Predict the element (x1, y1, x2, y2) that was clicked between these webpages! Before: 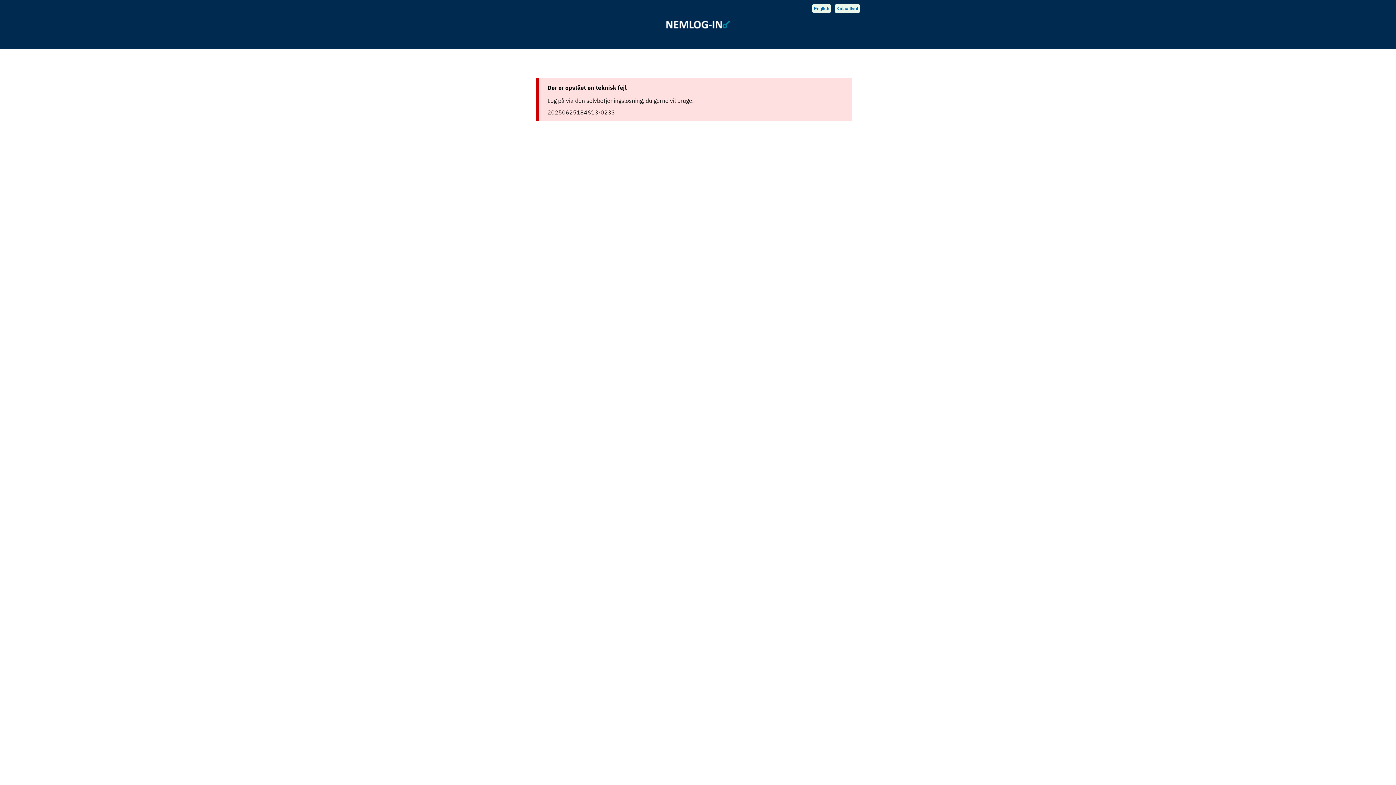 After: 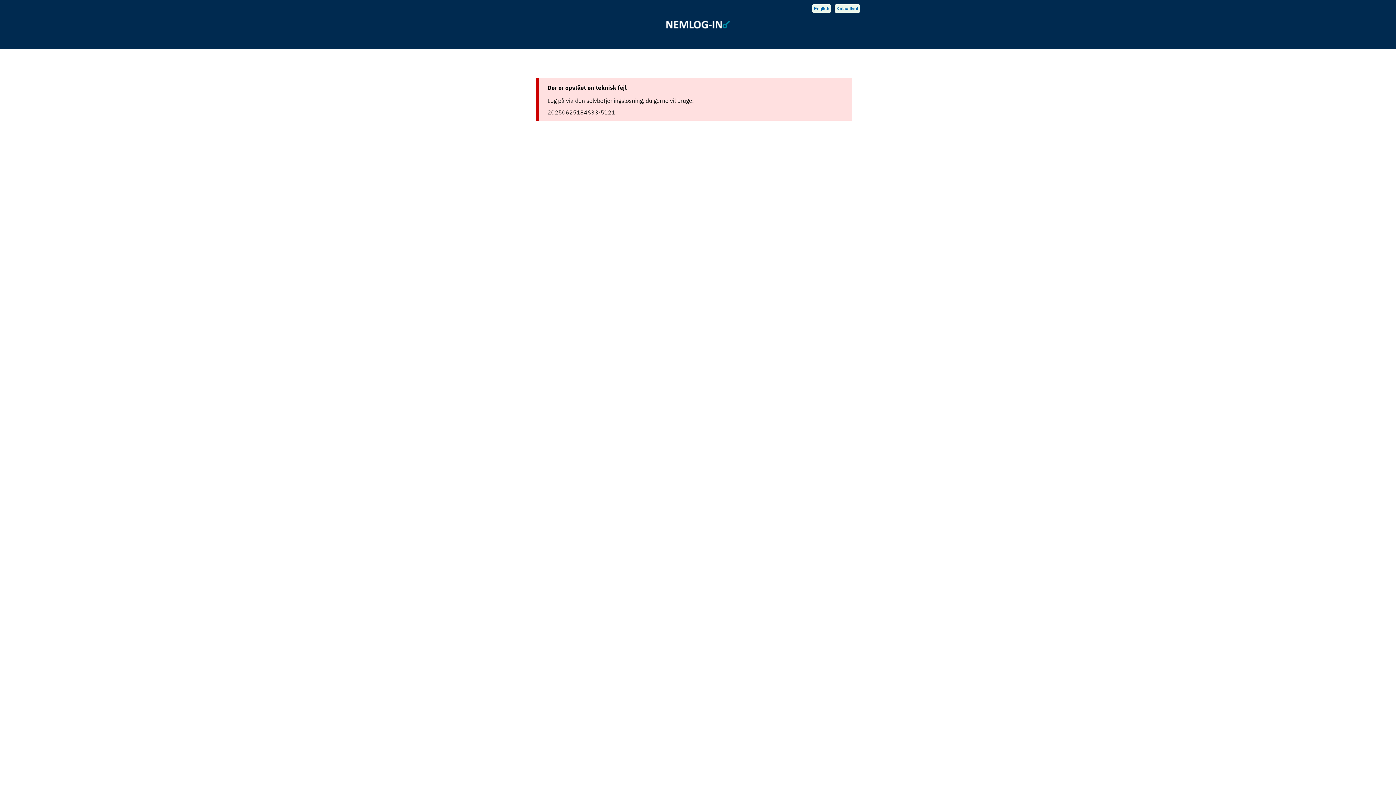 Action: label: Skift sprog til kalaallisut bbox: (834, 4, 860, 12)